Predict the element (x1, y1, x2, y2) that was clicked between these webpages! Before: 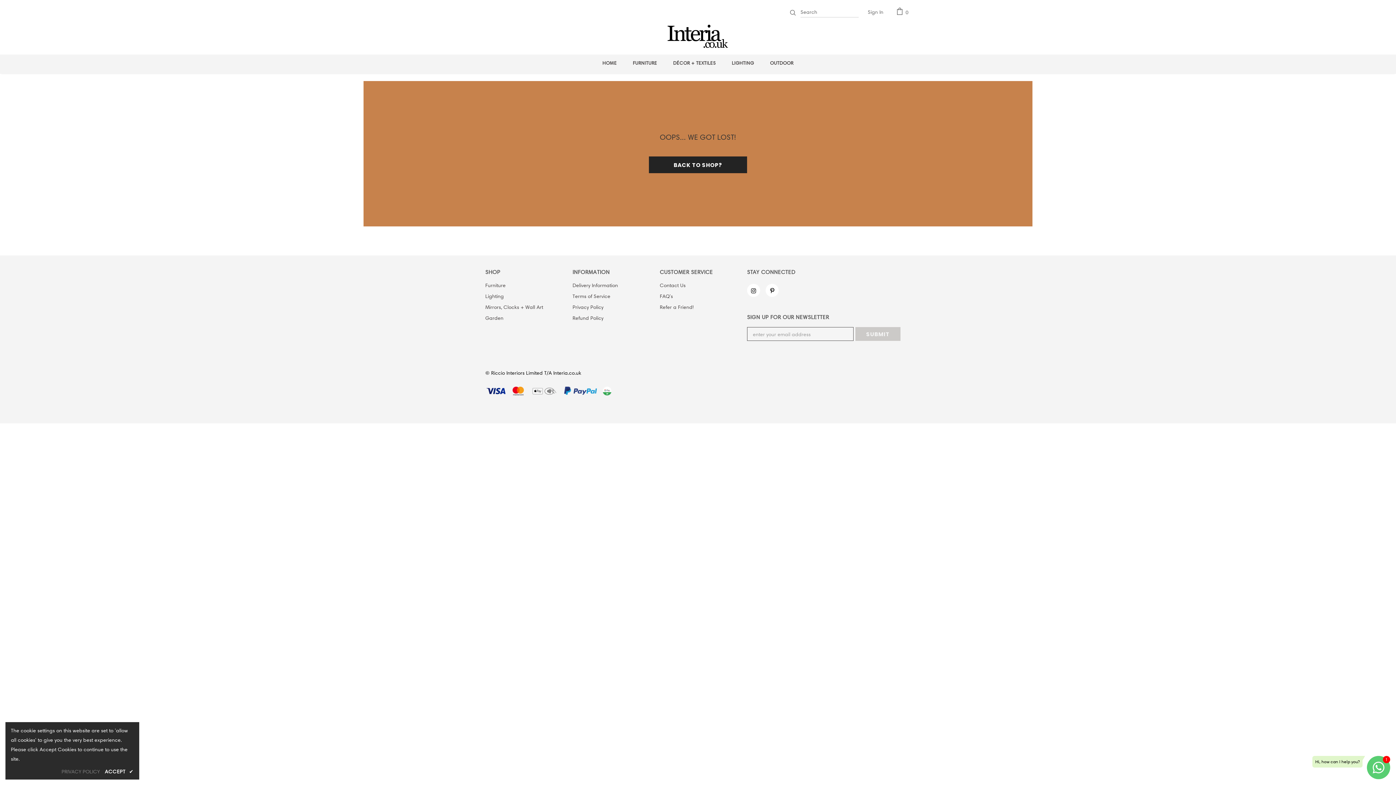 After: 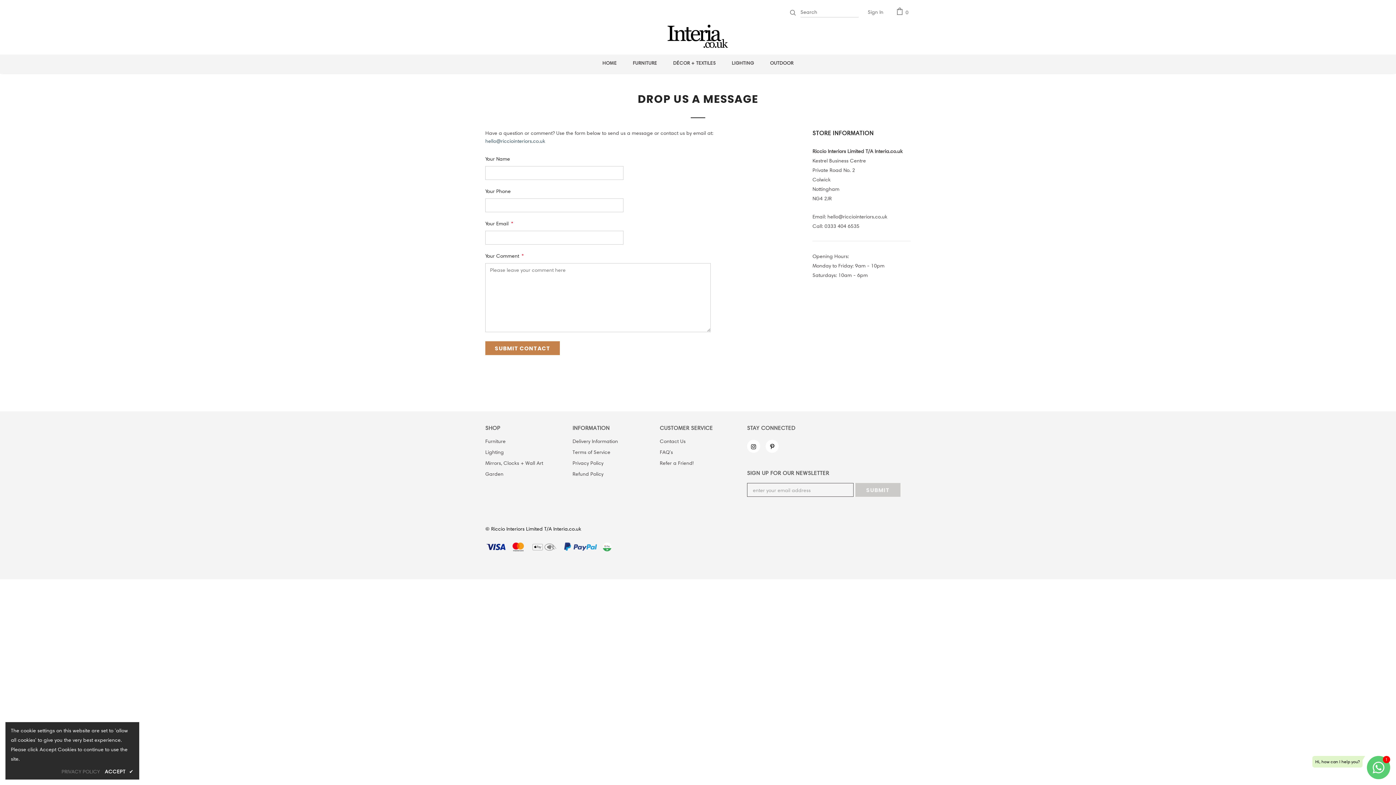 Action: bbox: (660, 279, 685, 290) label: Contact Us